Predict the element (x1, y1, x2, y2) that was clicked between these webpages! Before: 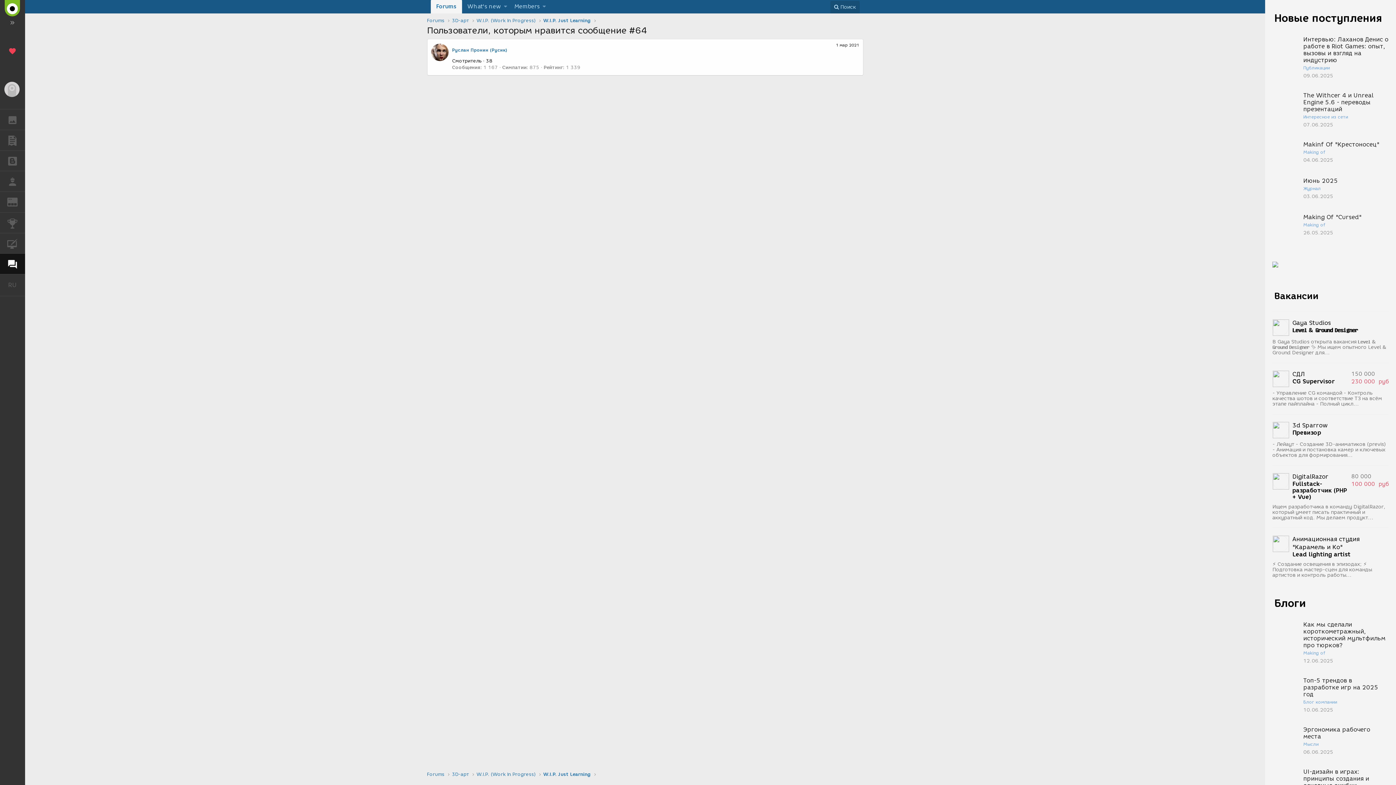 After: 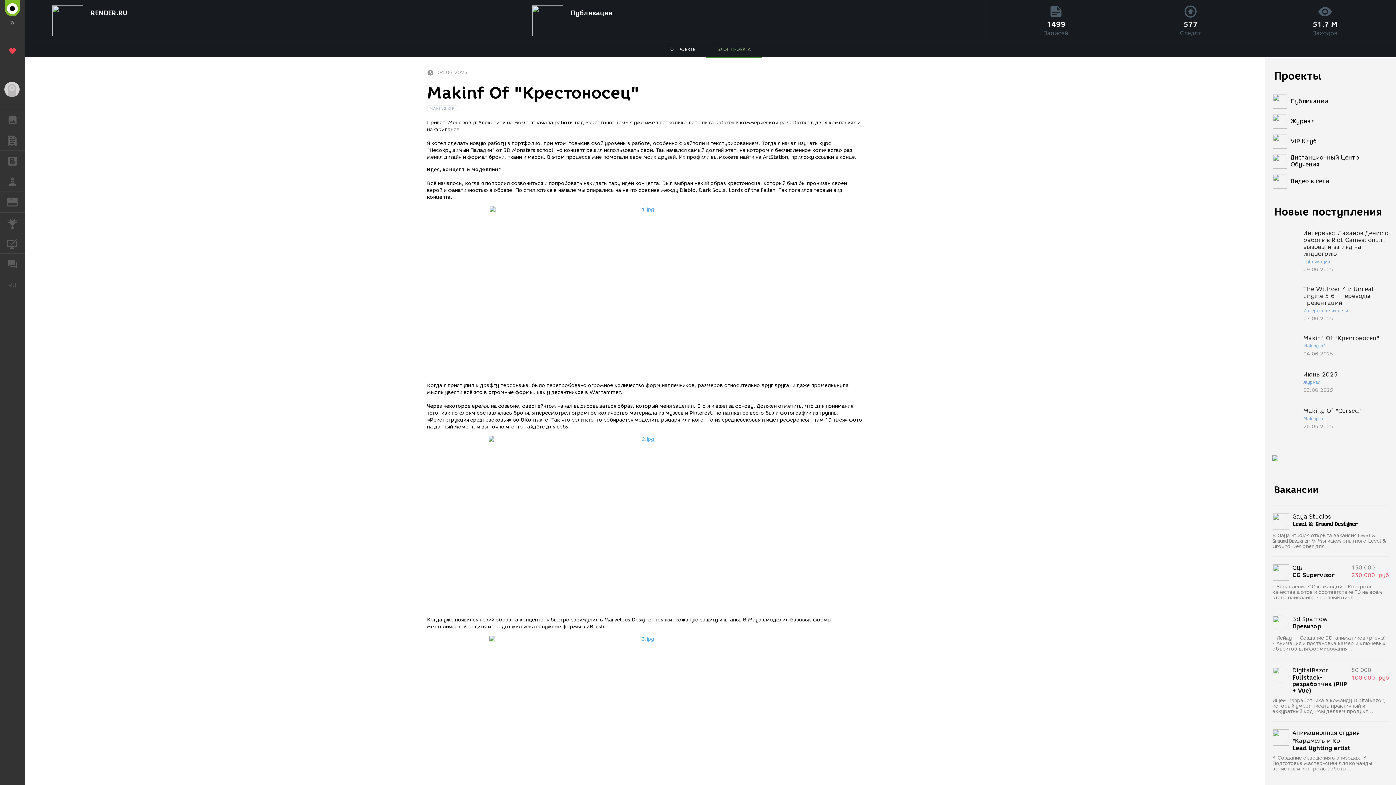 Action: bbox: (1272, 141, 1389, 163) label: Makinf Of "Крестоносец"
Making of
04.06.2025